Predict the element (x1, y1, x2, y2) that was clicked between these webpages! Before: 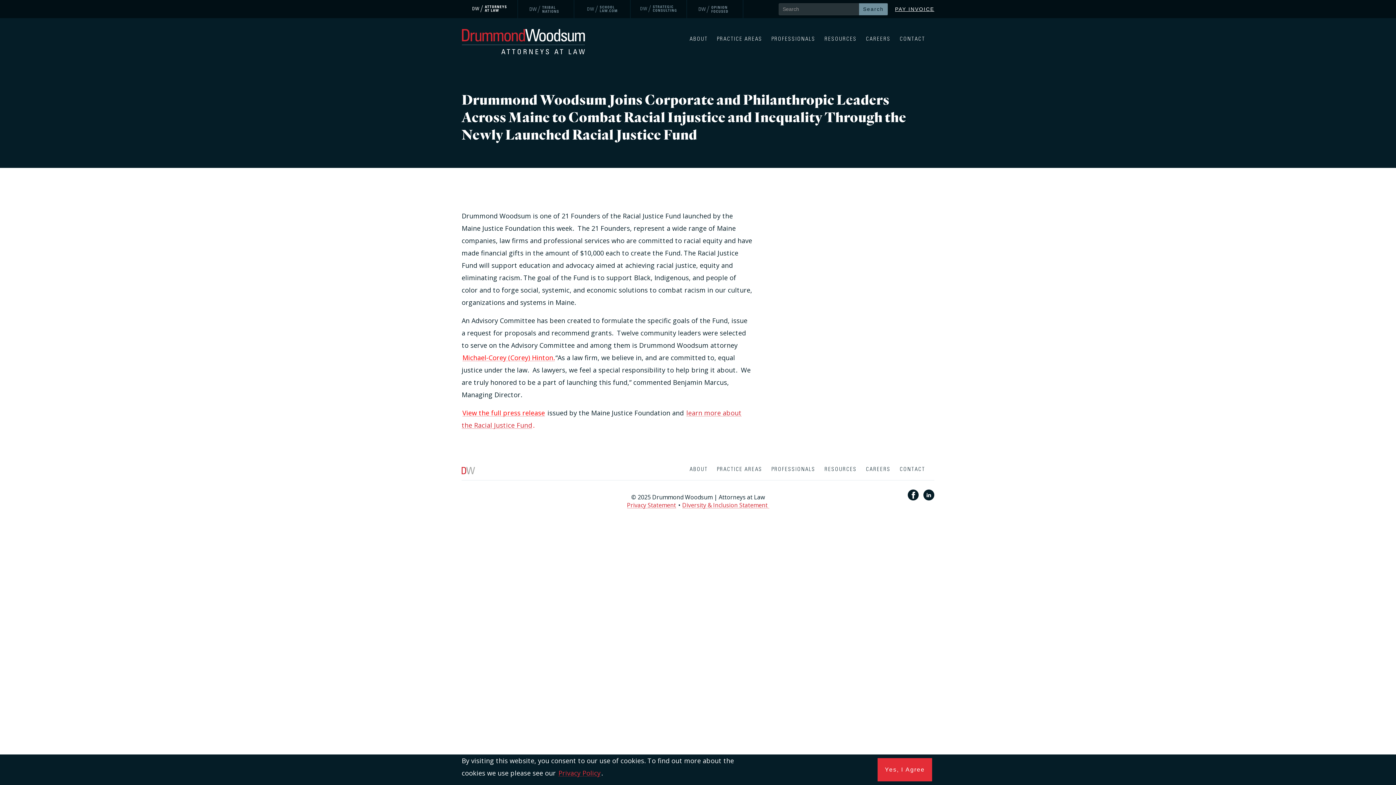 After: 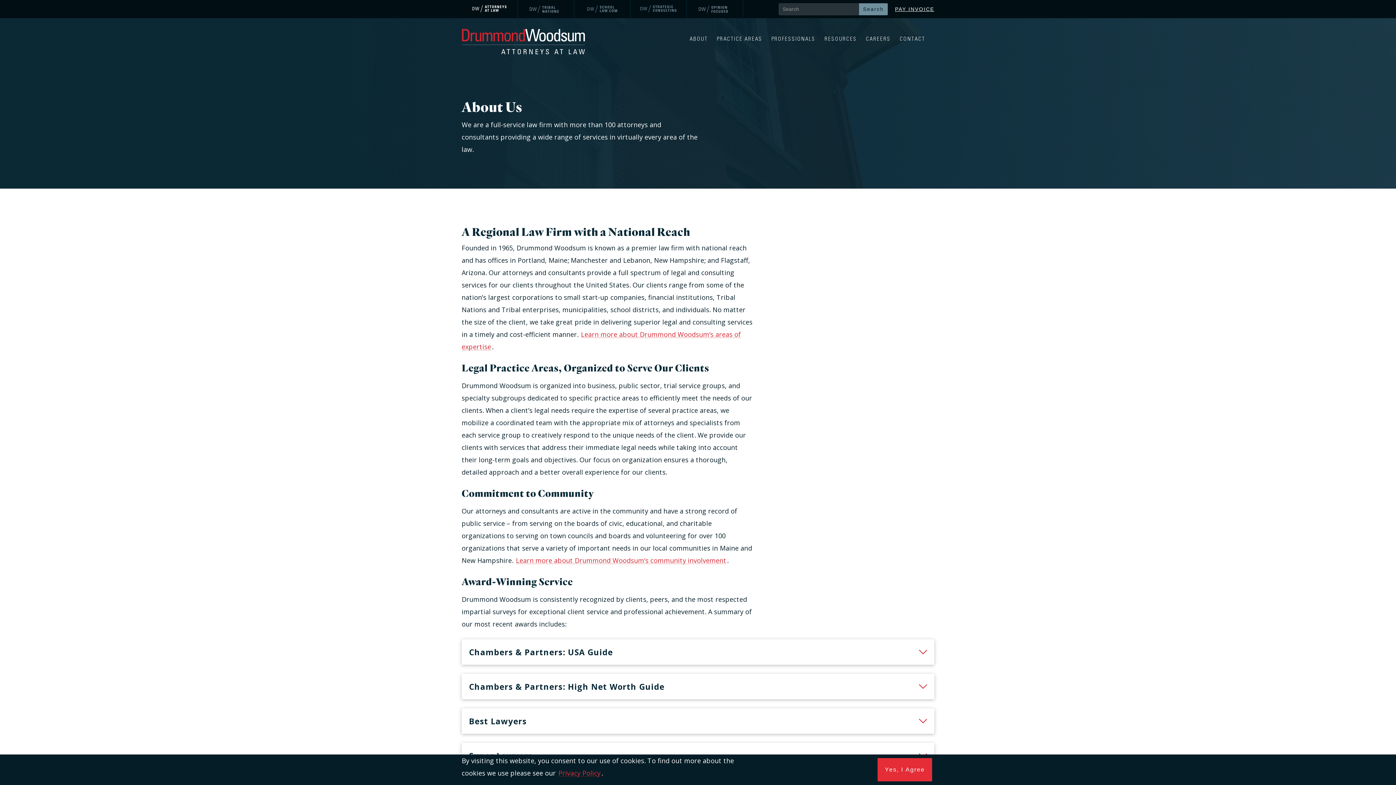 Action: label: ABOUT bbox: (689, 466, 708, 474)